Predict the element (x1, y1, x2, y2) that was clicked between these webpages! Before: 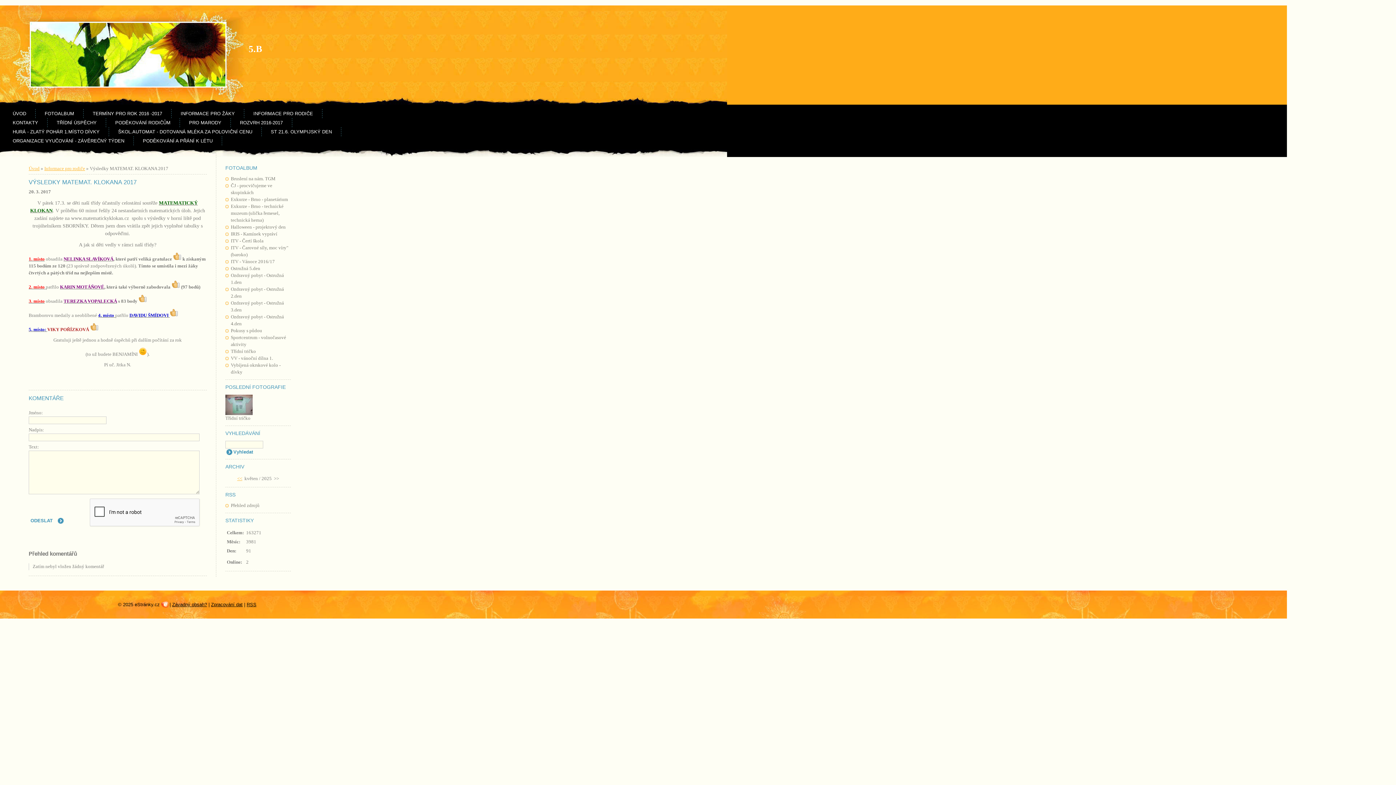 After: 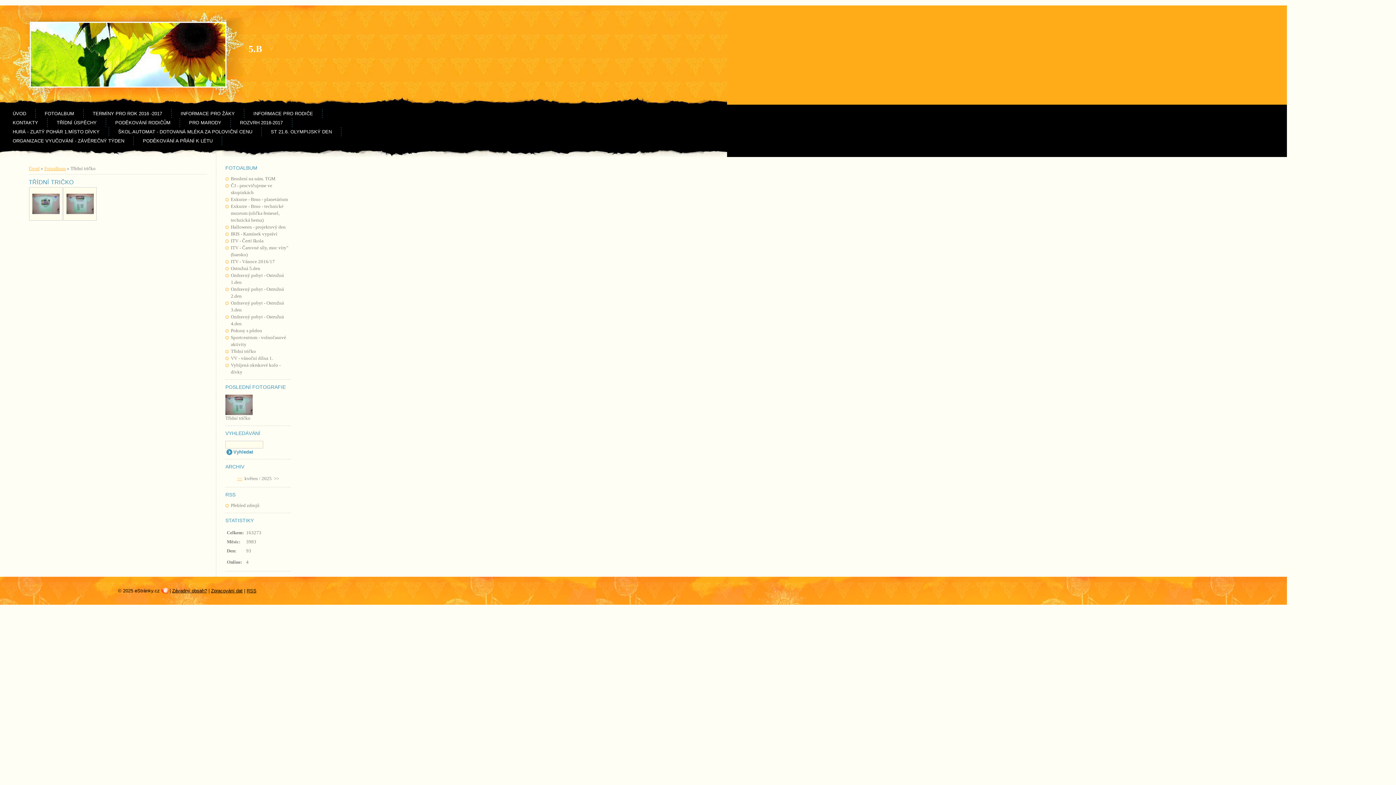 Action: bbox: (225, 411, 252, 416)